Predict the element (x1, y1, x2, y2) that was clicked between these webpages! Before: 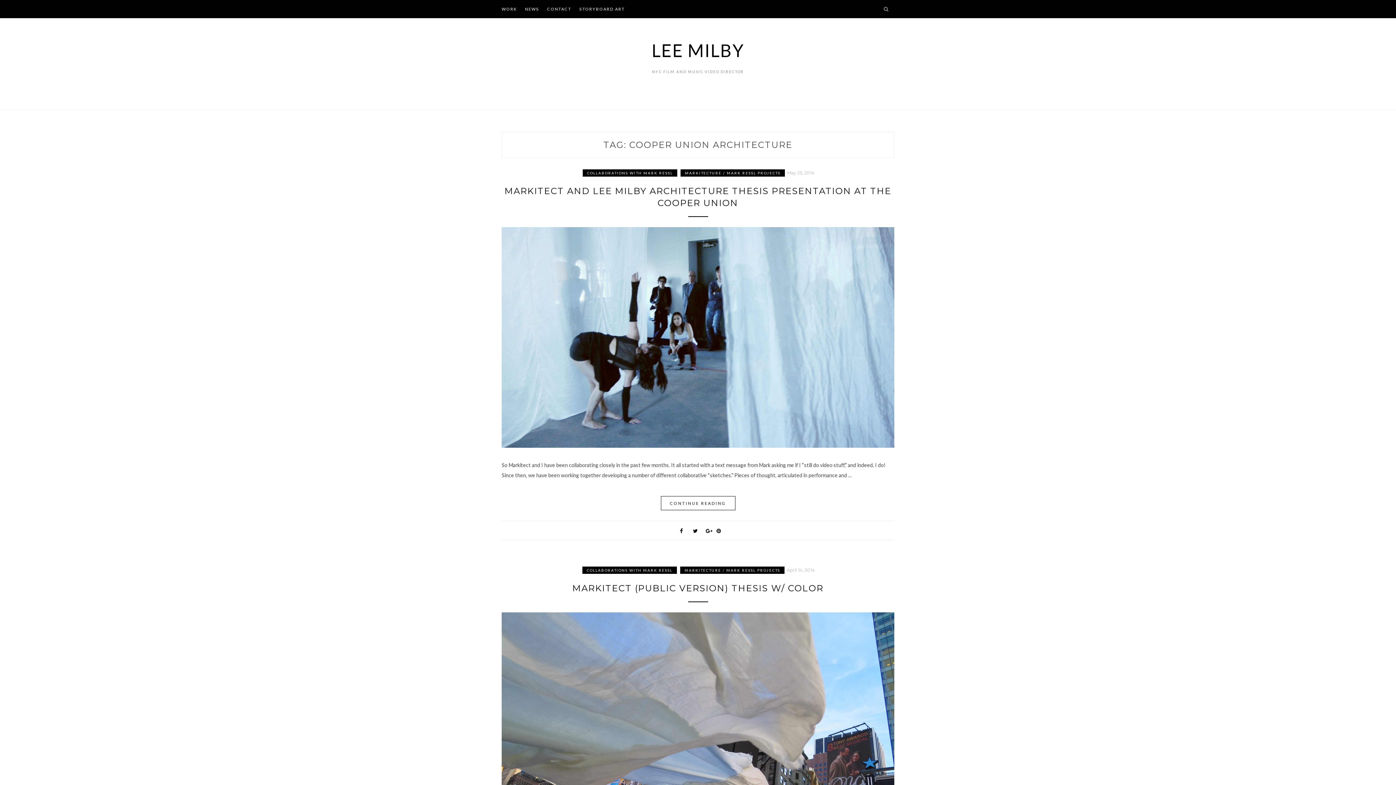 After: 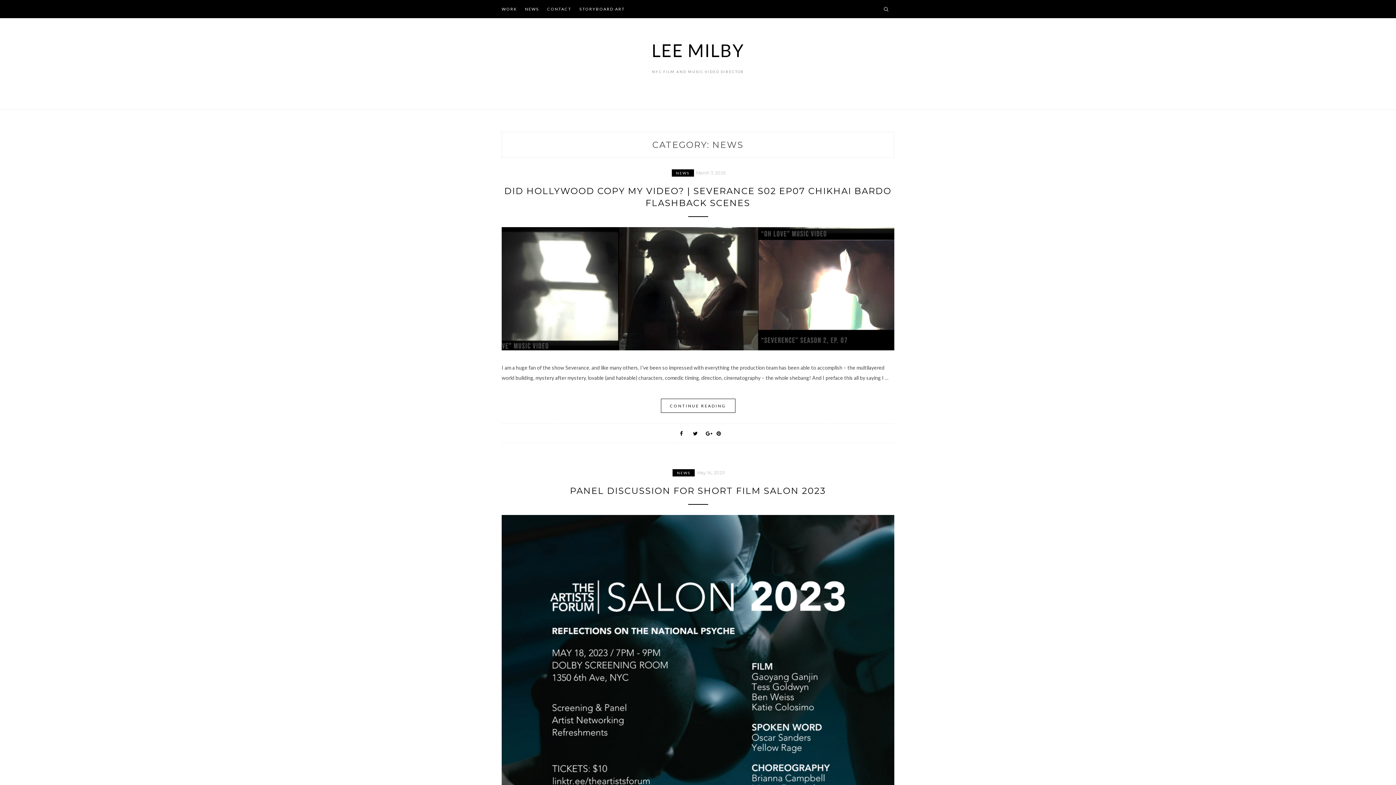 Action: bbox: (525, 0, 539, 18) label: NEWS